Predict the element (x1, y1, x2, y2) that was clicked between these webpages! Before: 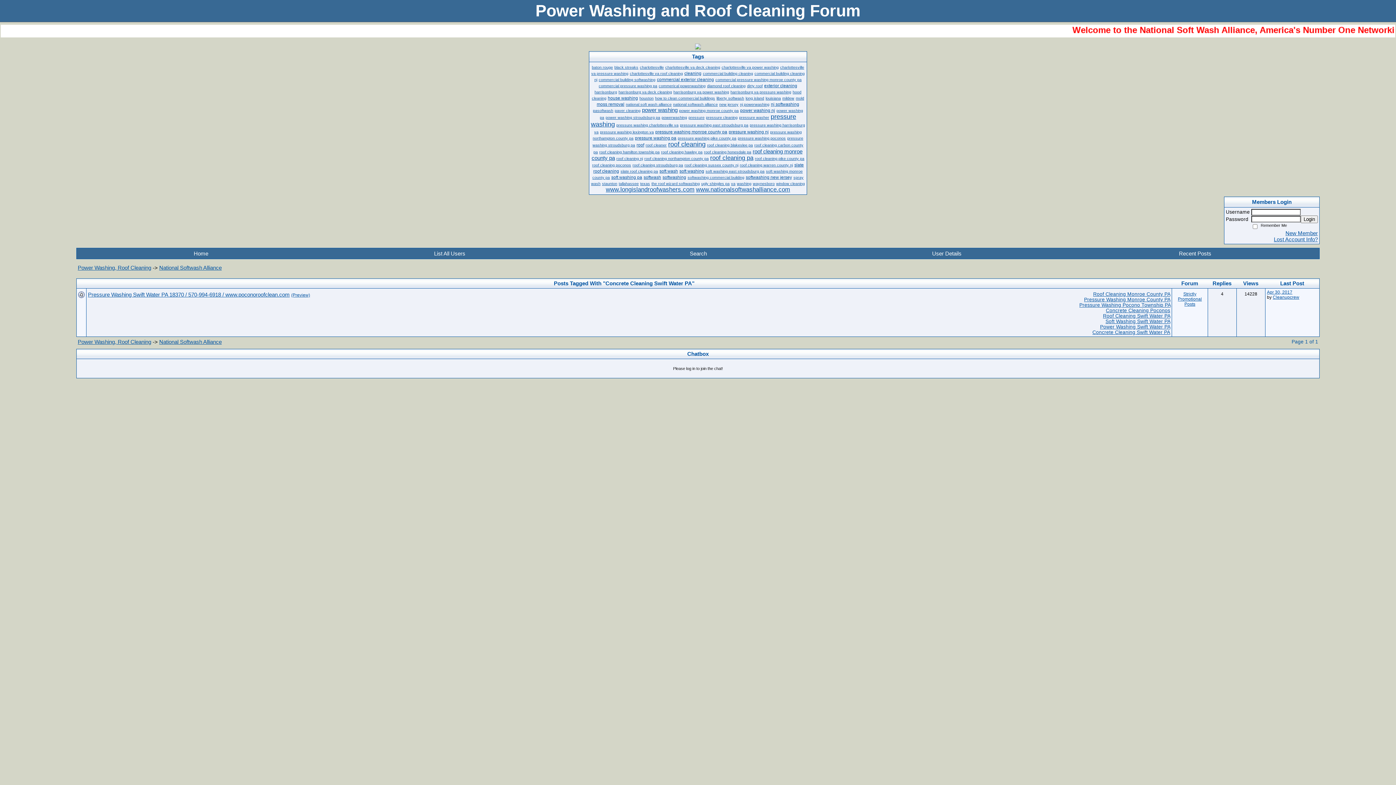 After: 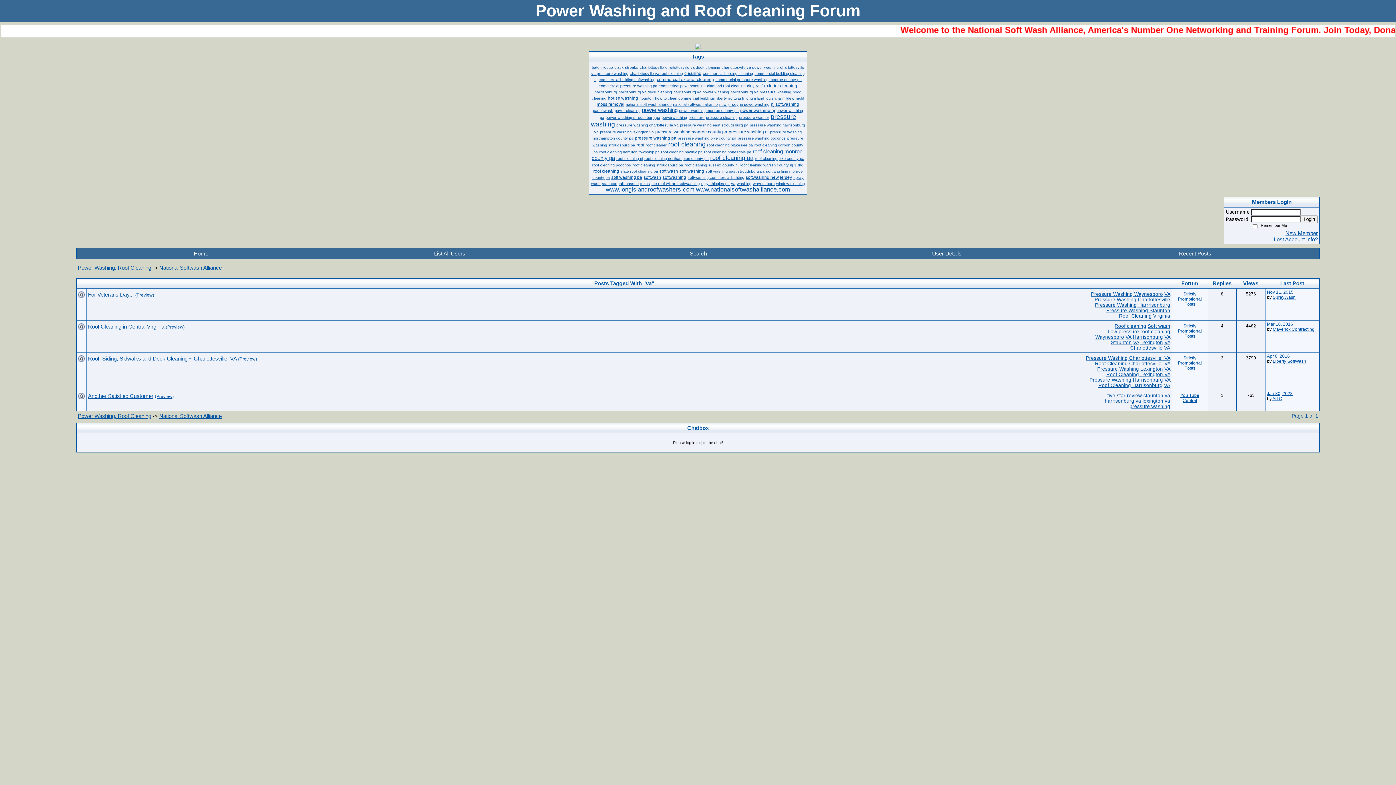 Action: bbox: (731, 181, 735, 185) label: va